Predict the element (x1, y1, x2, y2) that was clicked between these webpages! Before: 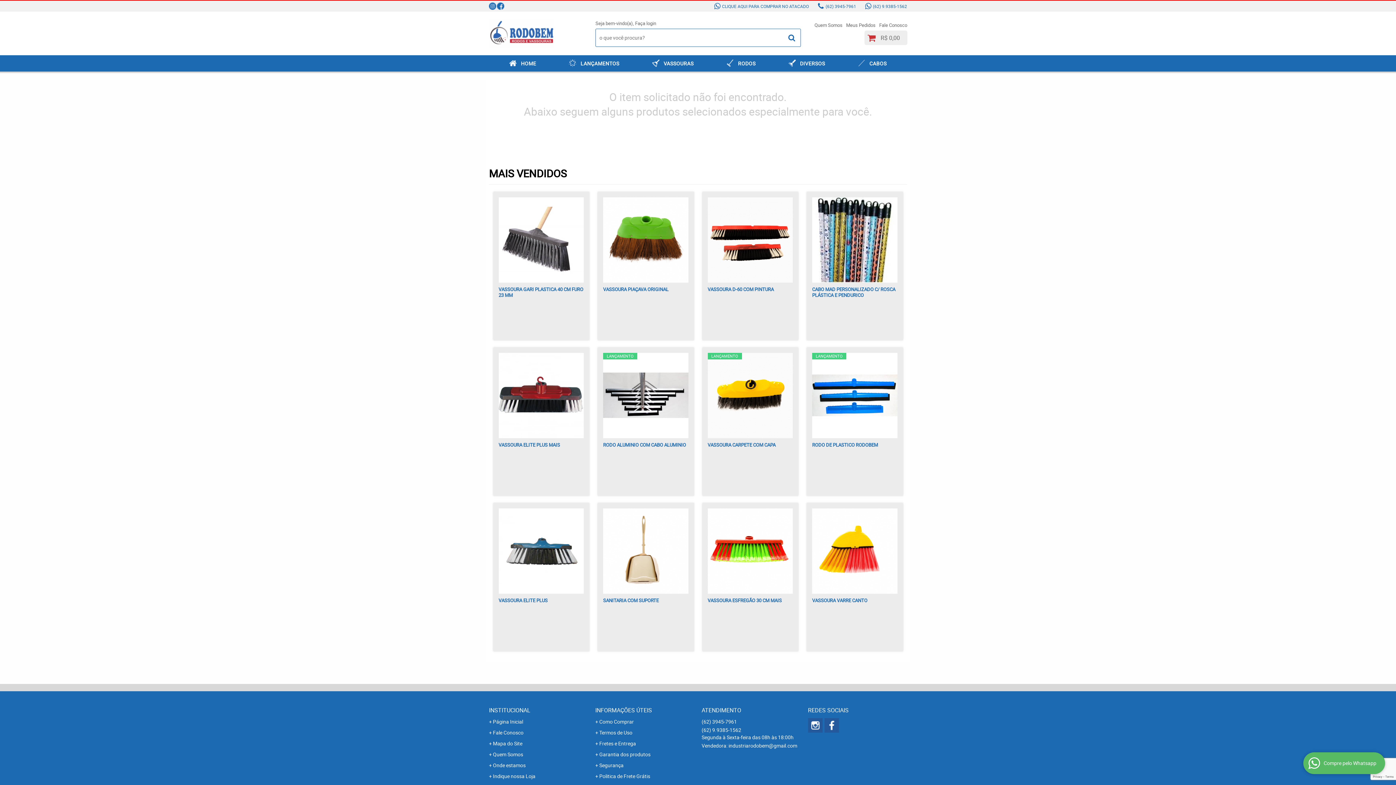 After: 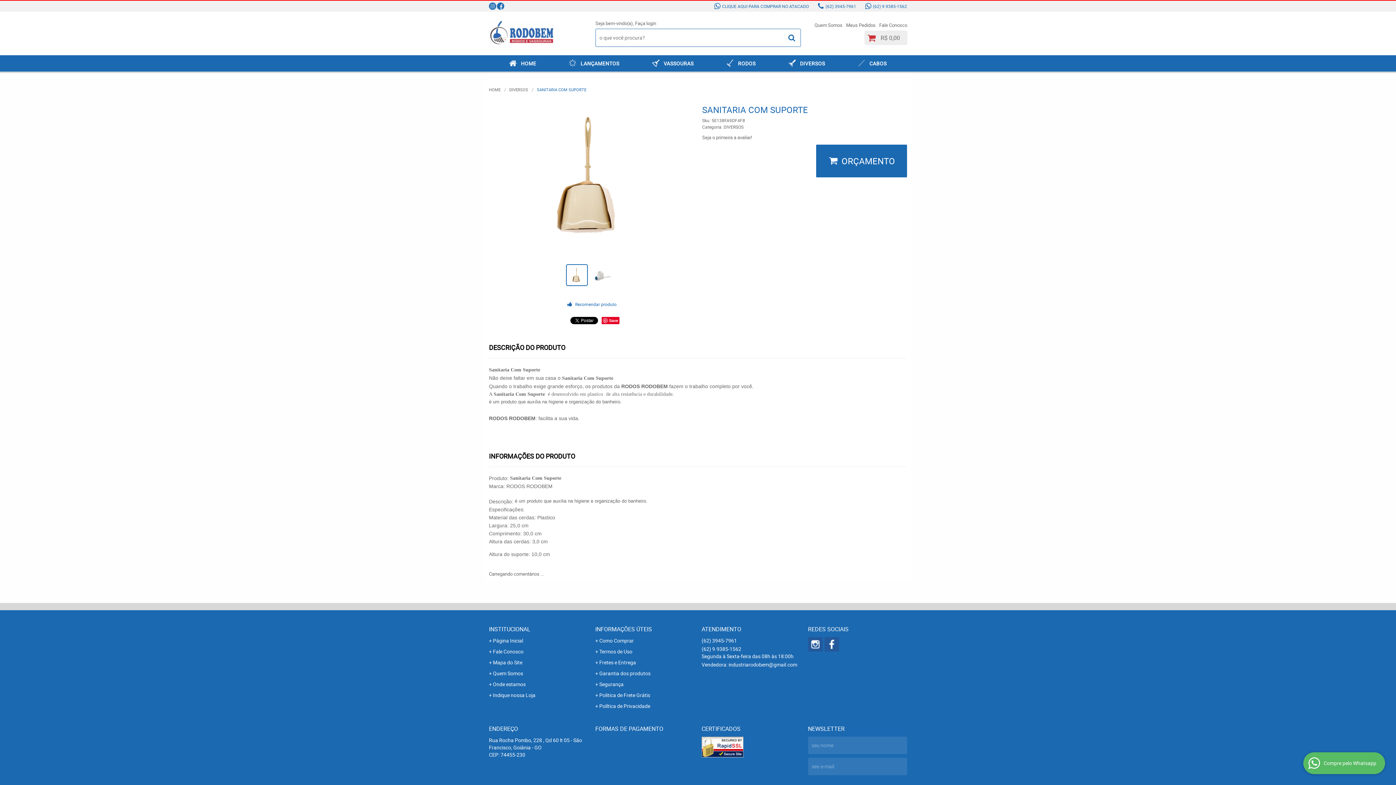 Action: bbox: (603, 508, 688, 594)